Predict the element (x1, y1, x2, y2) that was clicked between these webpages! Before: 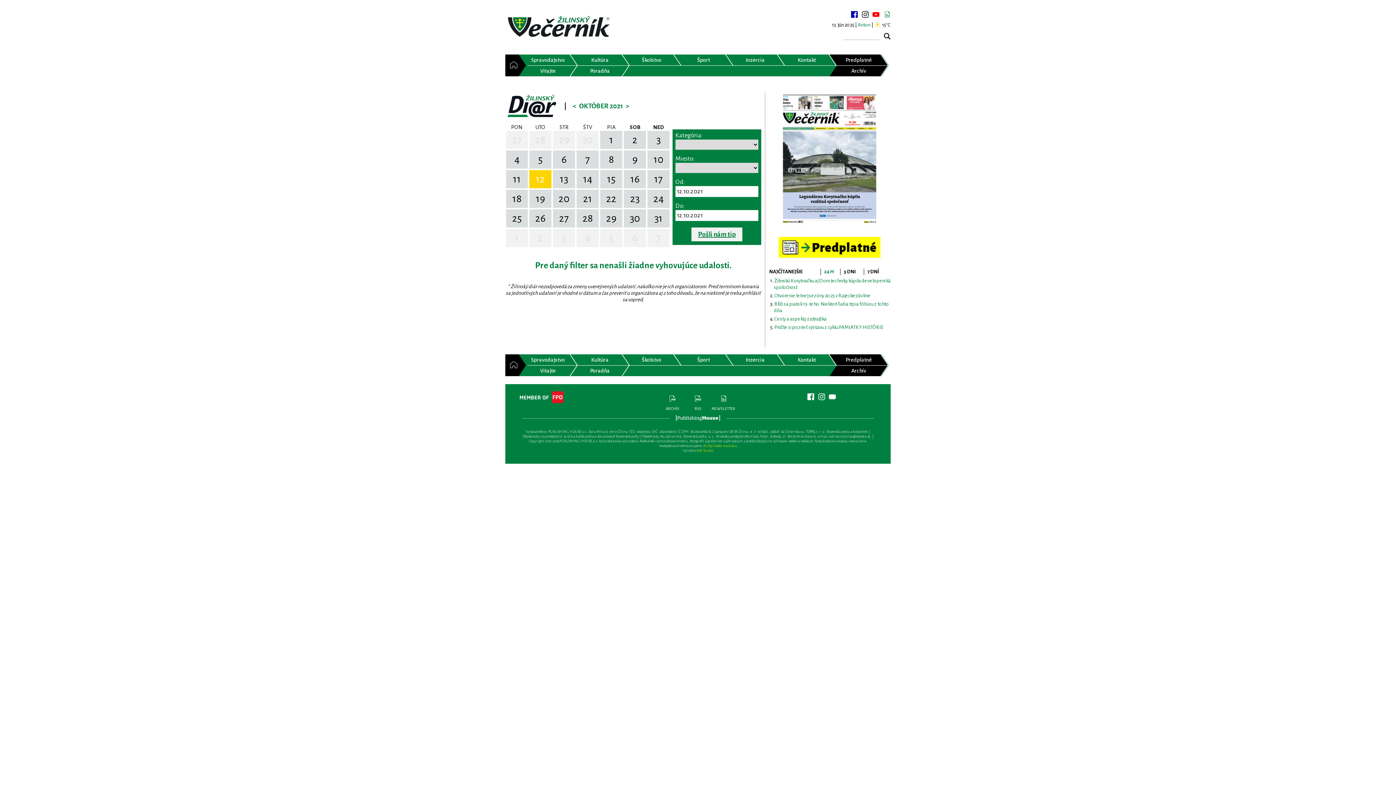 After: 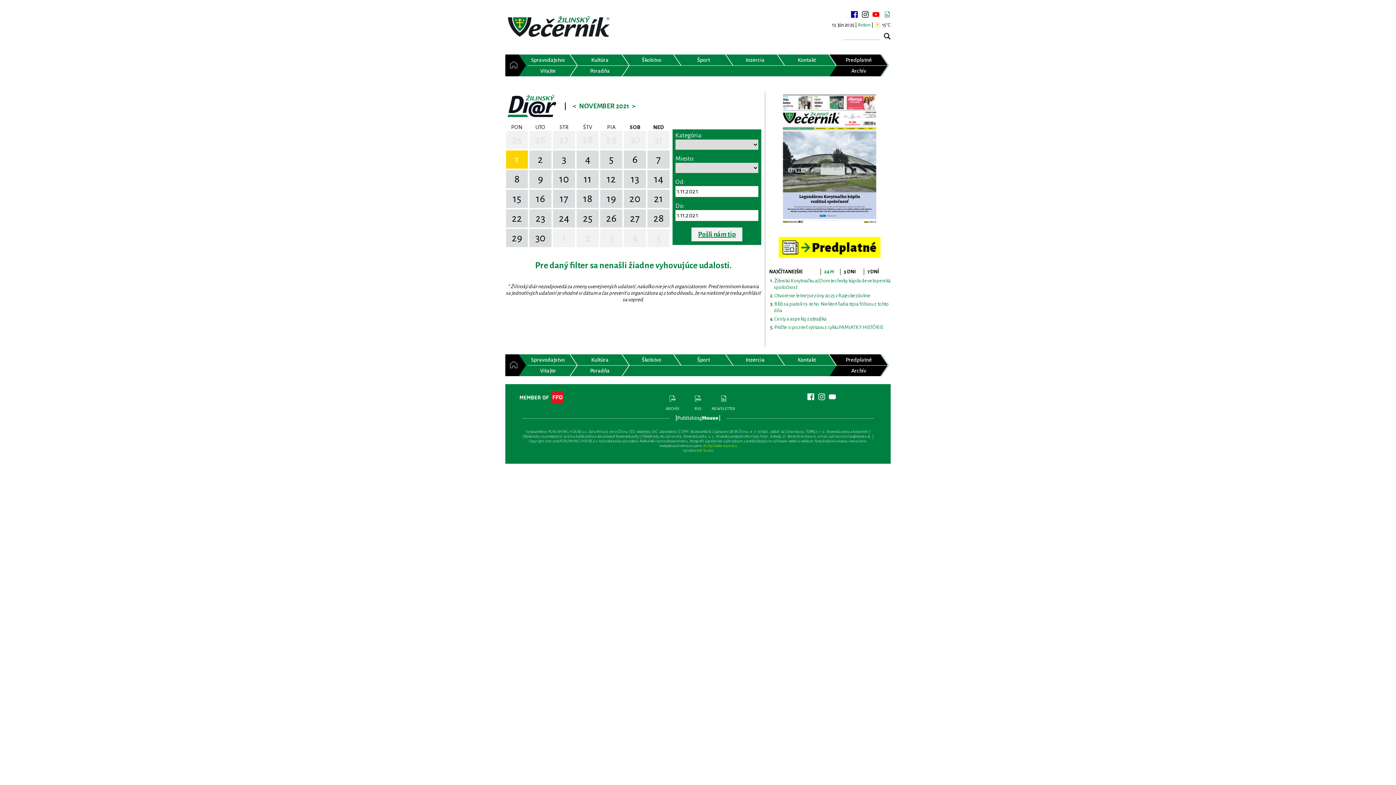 Action: label: 1 bbox: (506, 254, 528, 272)